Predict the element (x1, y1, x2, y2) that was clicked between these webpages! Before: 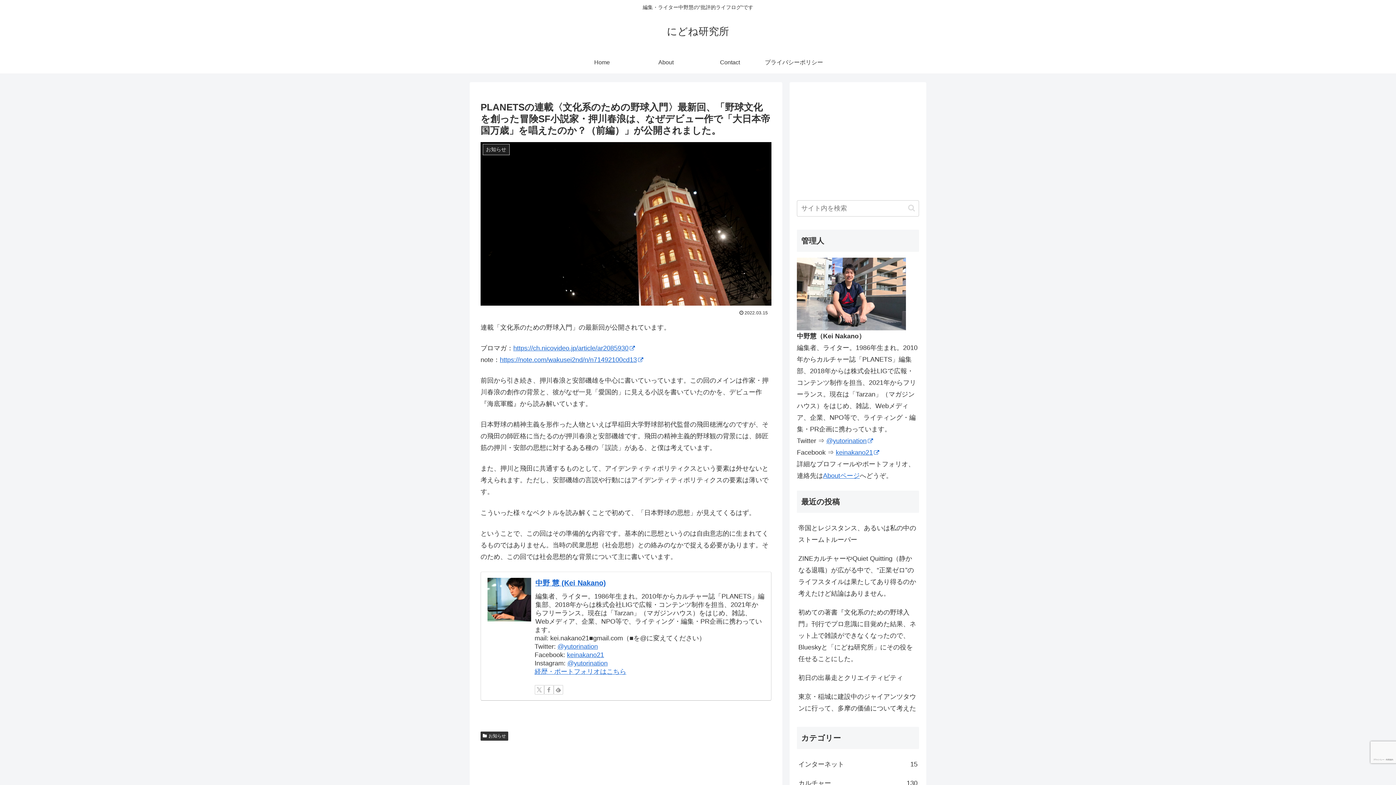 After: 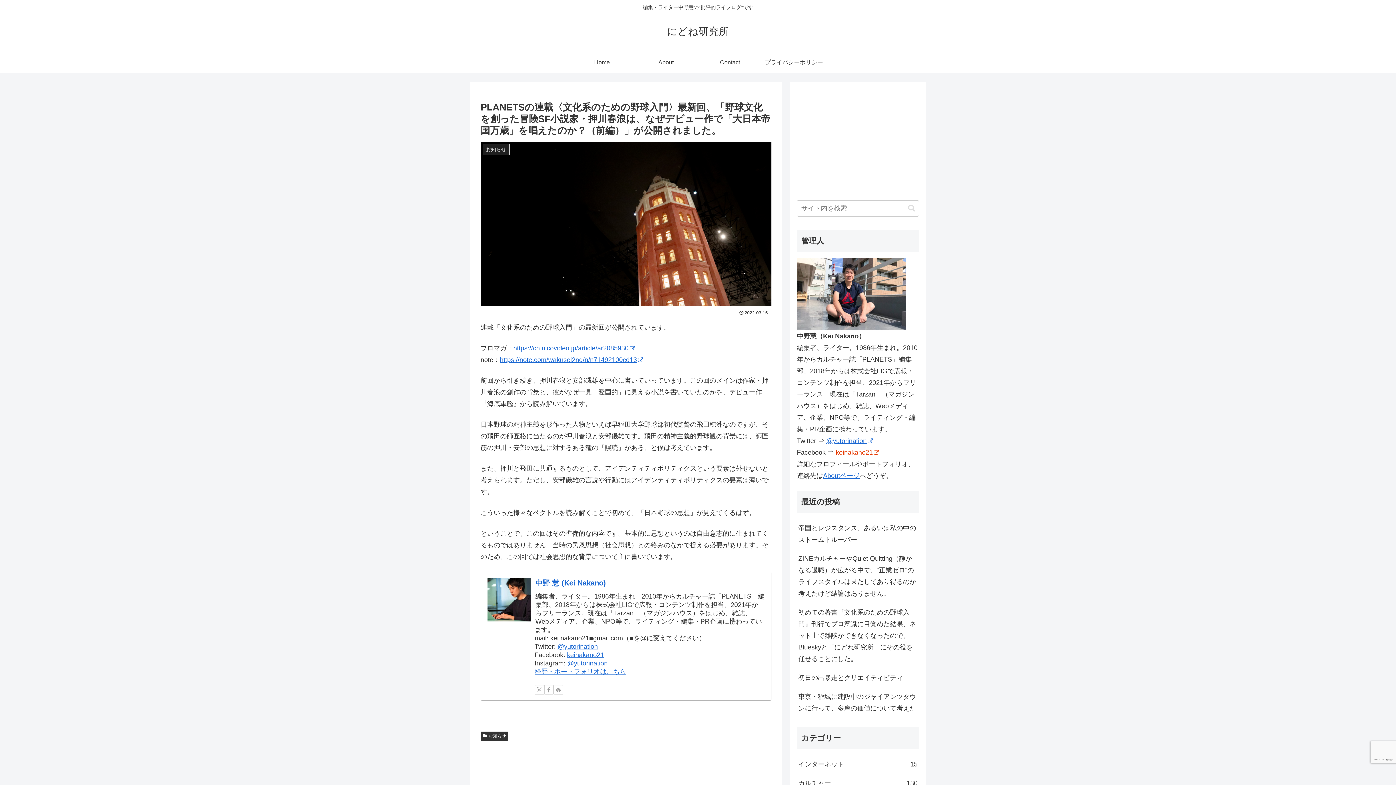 Action: bbox: (836, 449, 879, 456) label: keinakano21